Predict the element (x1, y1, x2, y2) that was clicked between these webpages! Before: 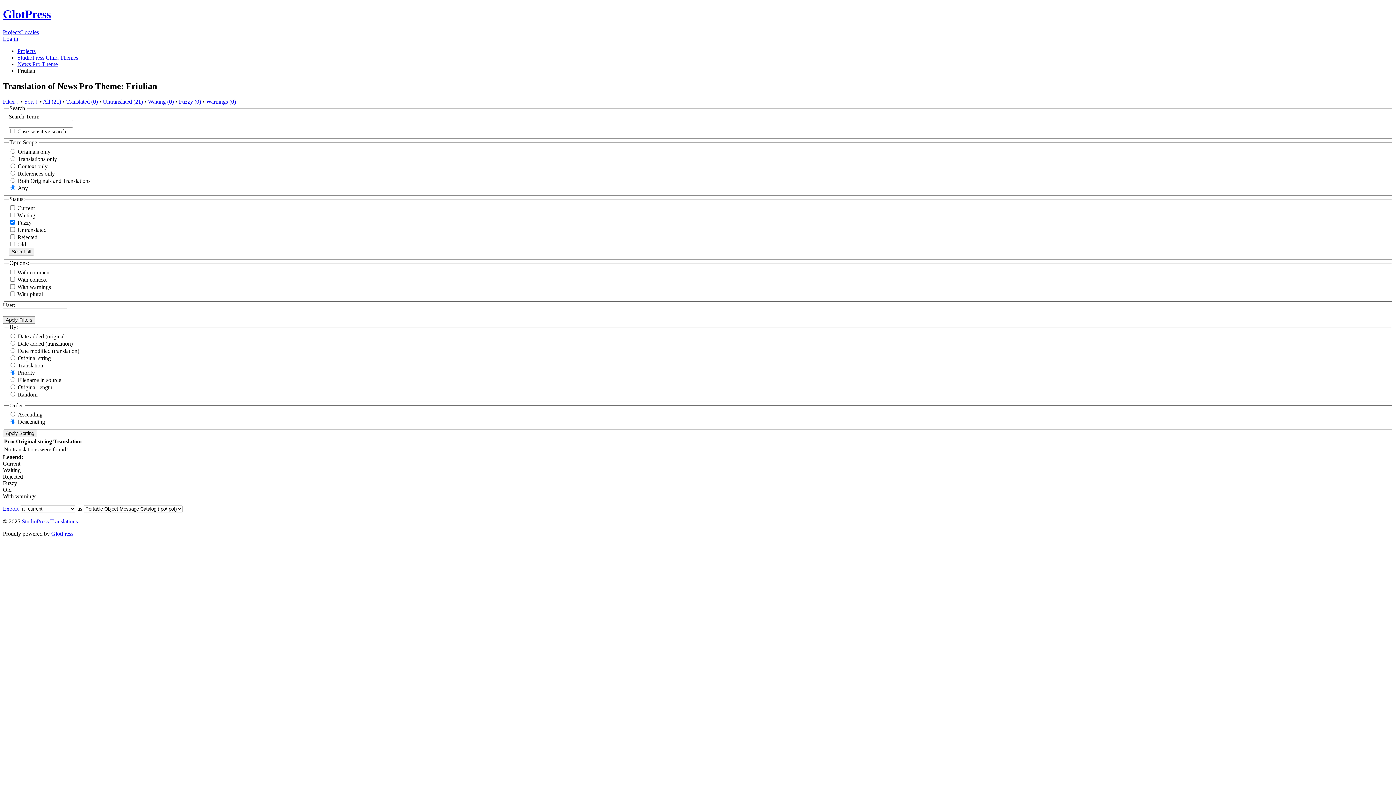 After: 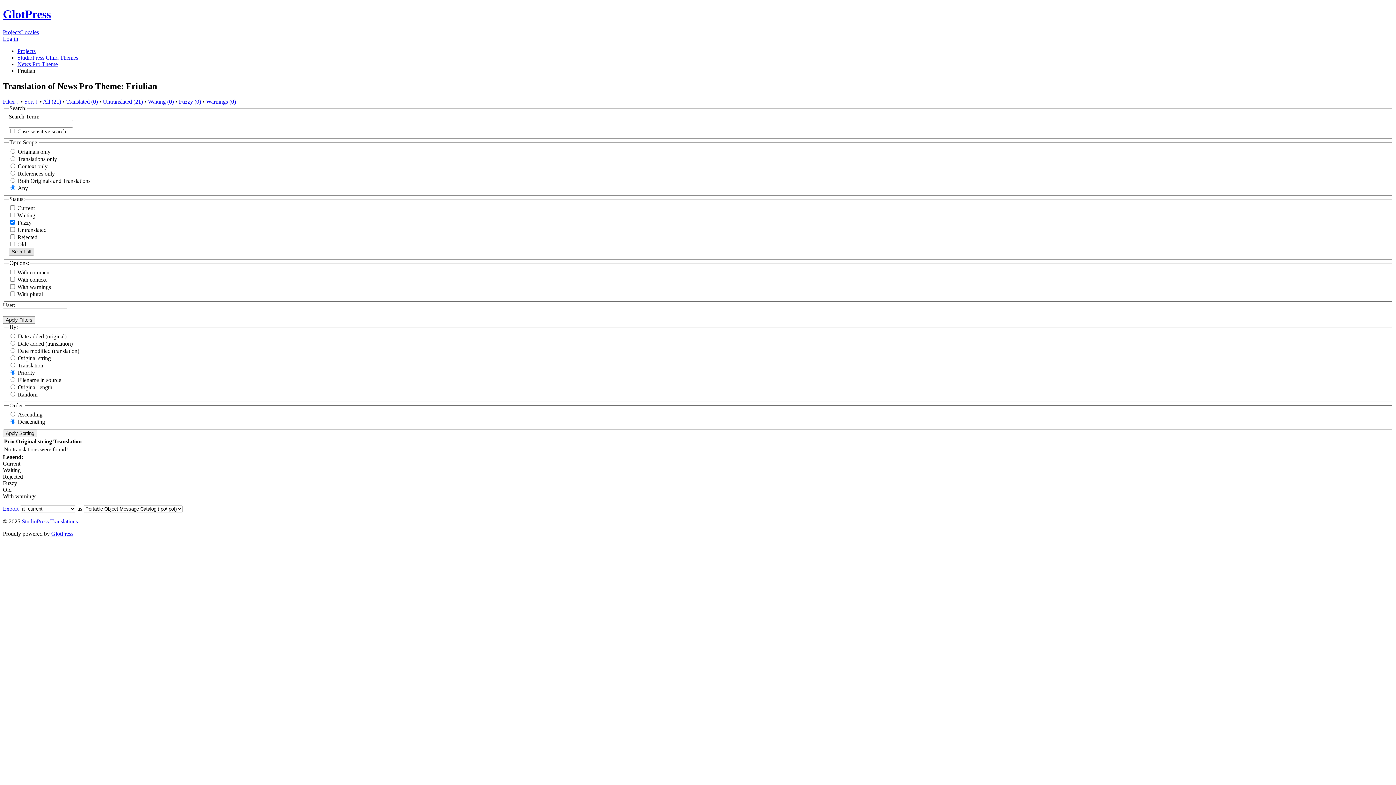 Action: bbox: (8, 248, 34, 255) label: Select all